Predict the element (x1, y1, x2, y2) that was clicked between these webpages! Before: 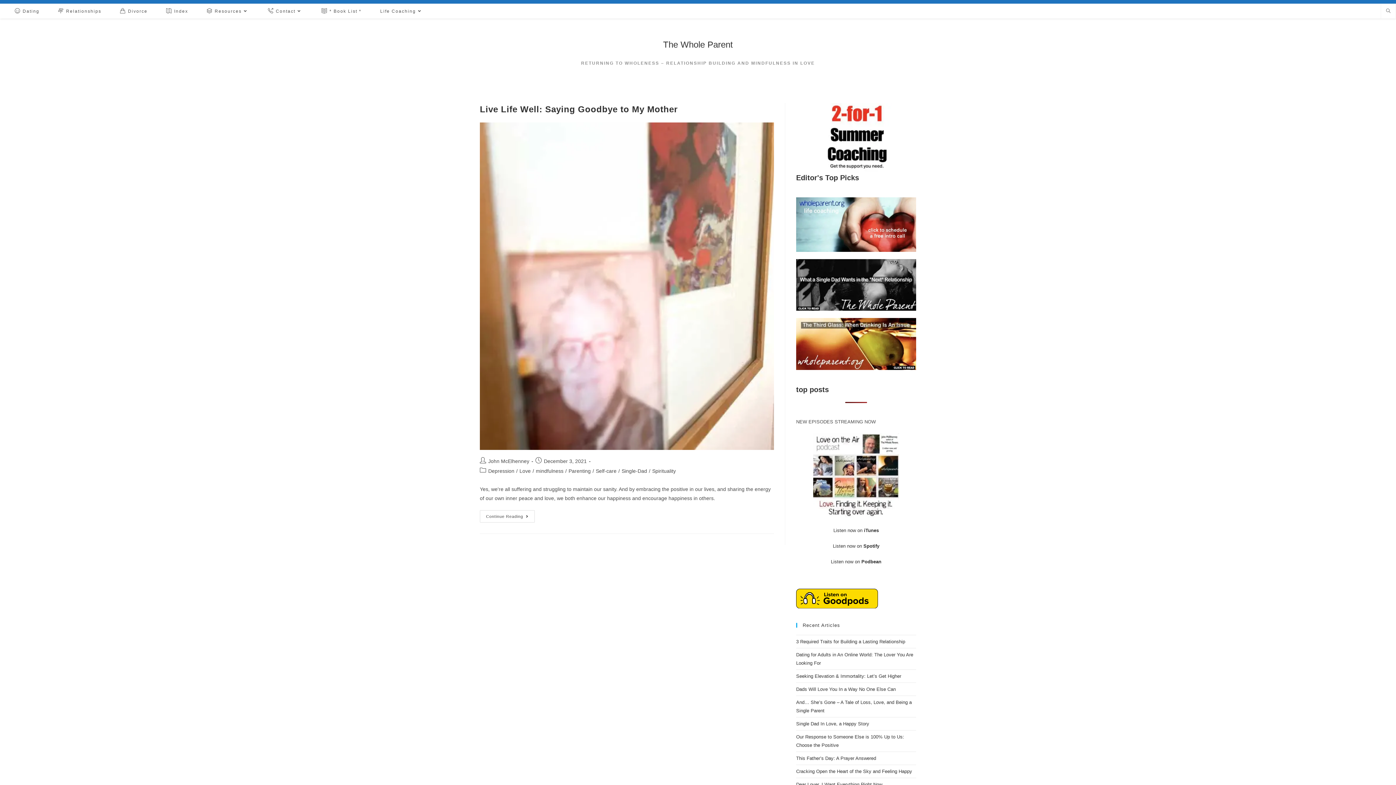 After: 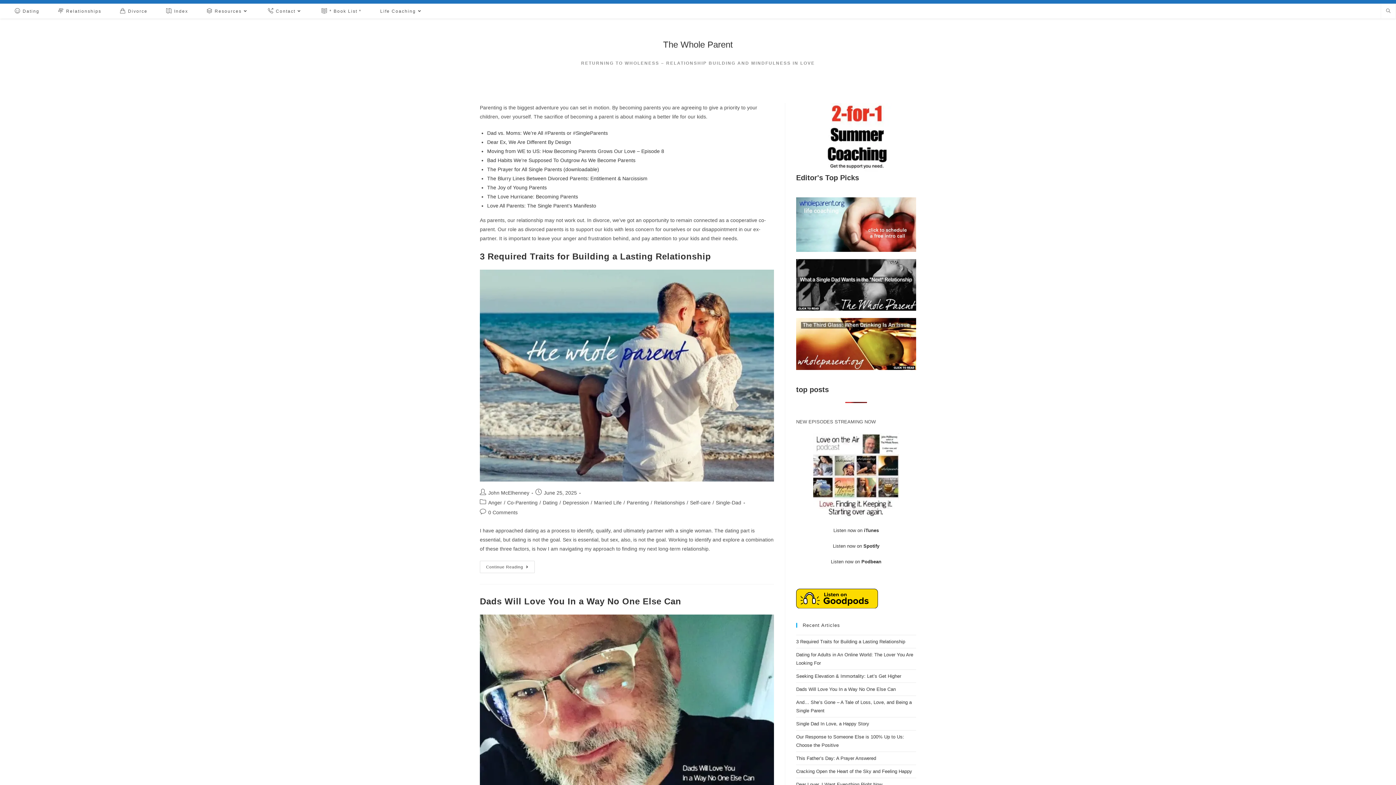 Action: label: Parenting bbox: (568, 468, 590, 474)